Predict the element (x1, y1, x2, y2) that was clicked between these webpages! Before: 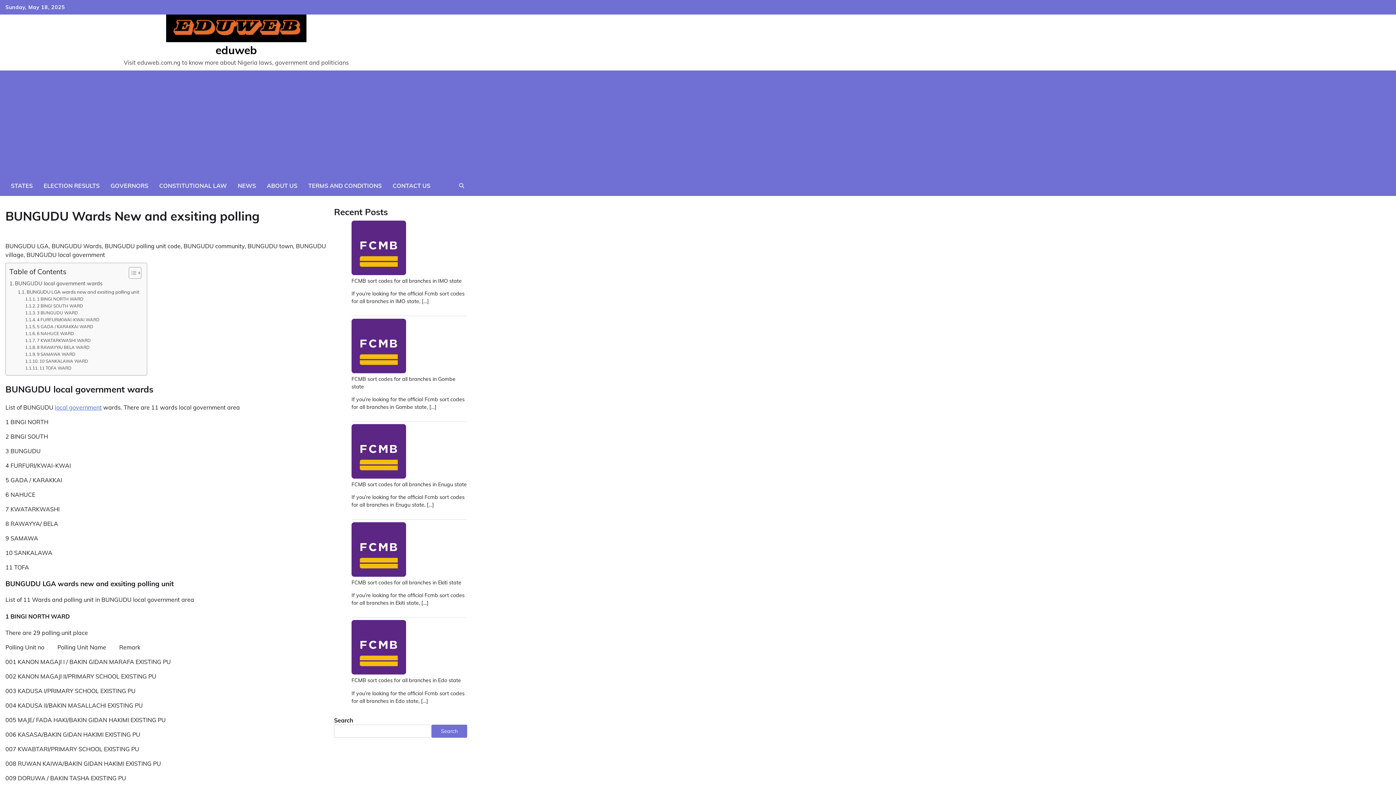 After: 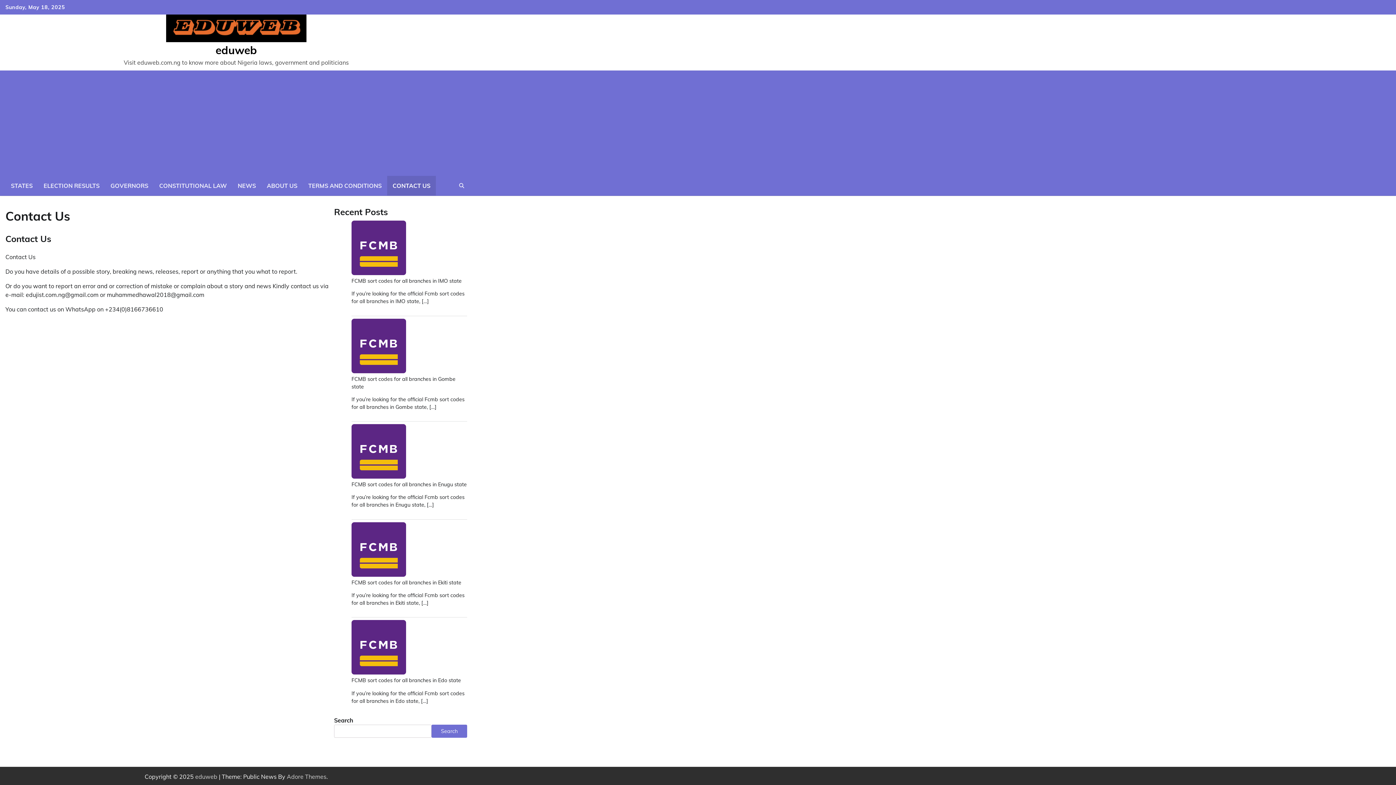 Action: bbox: (387, 176, 436, 195) label: CONTACT US